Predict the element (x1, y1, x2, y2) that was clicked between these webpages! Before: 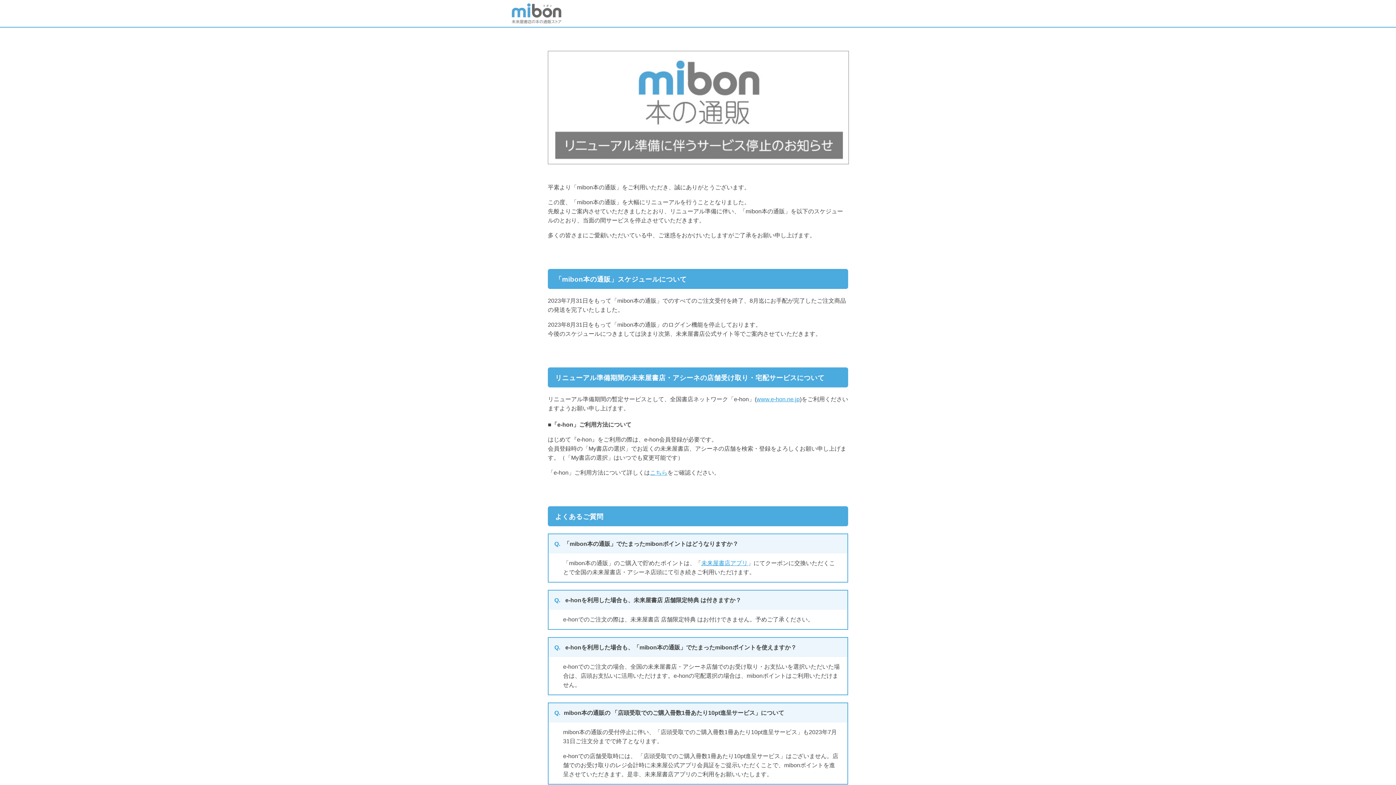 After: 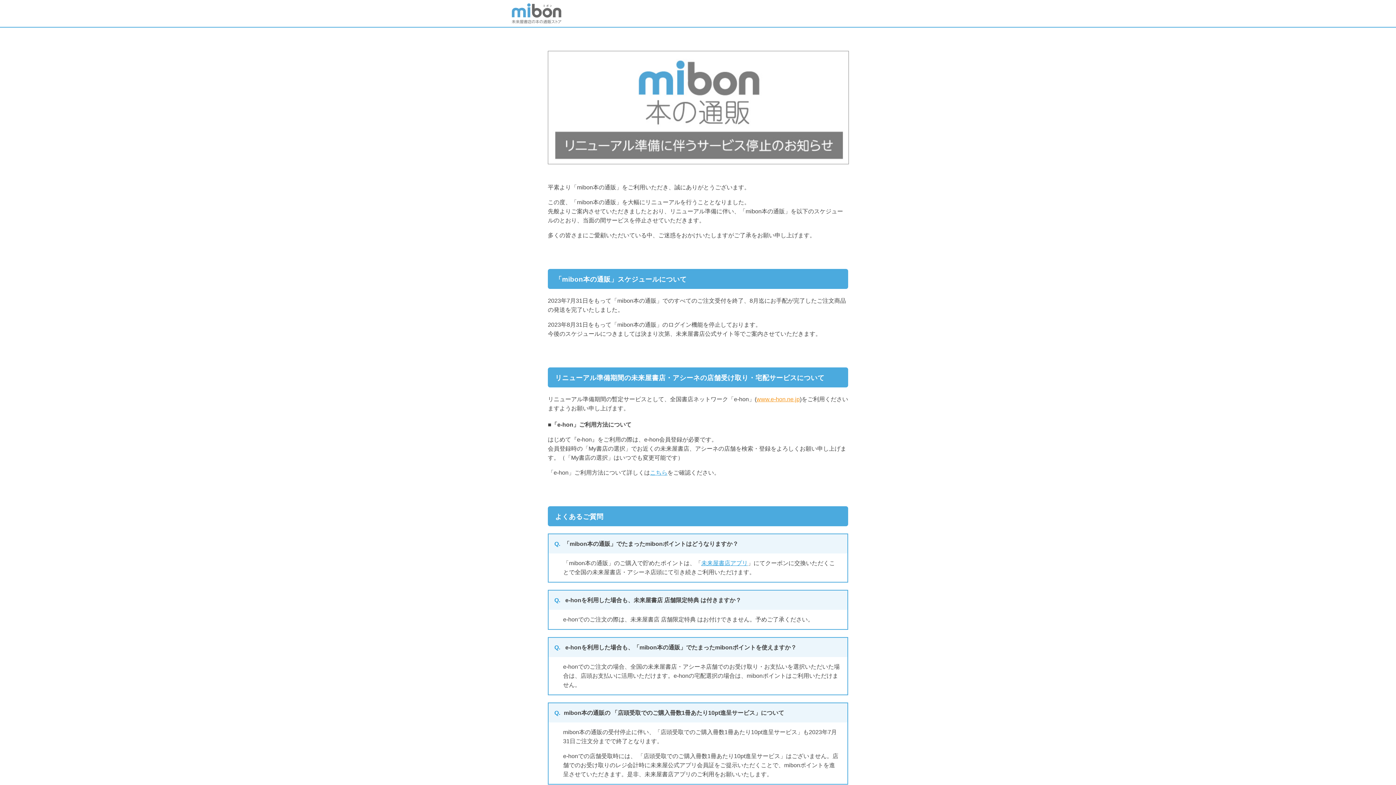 Action: bbox: (756, 396, 800, 402) label: www.e-hon.ne.jp